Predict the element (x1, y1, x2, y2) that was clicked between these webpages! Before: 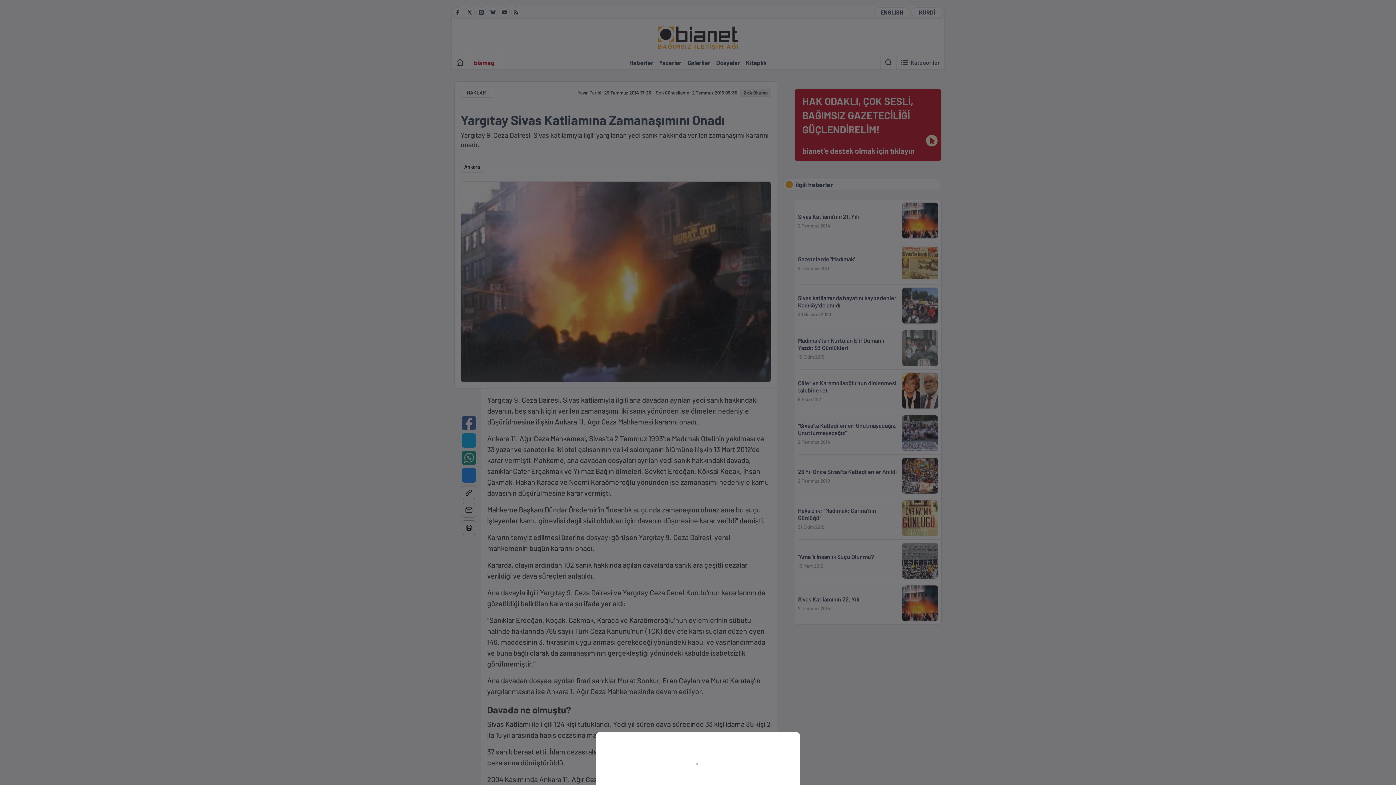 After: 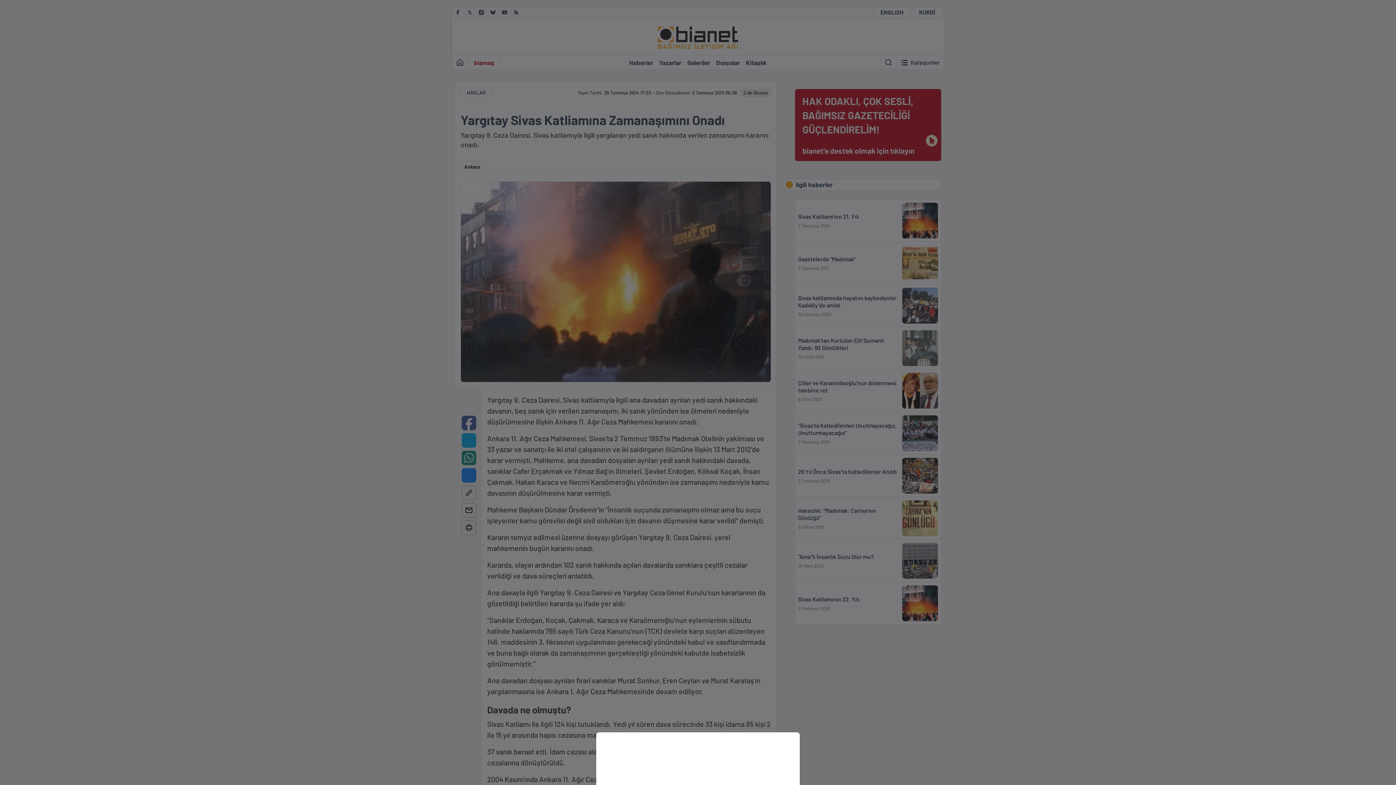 Action: bbox: (0, 0, 1396, 785)